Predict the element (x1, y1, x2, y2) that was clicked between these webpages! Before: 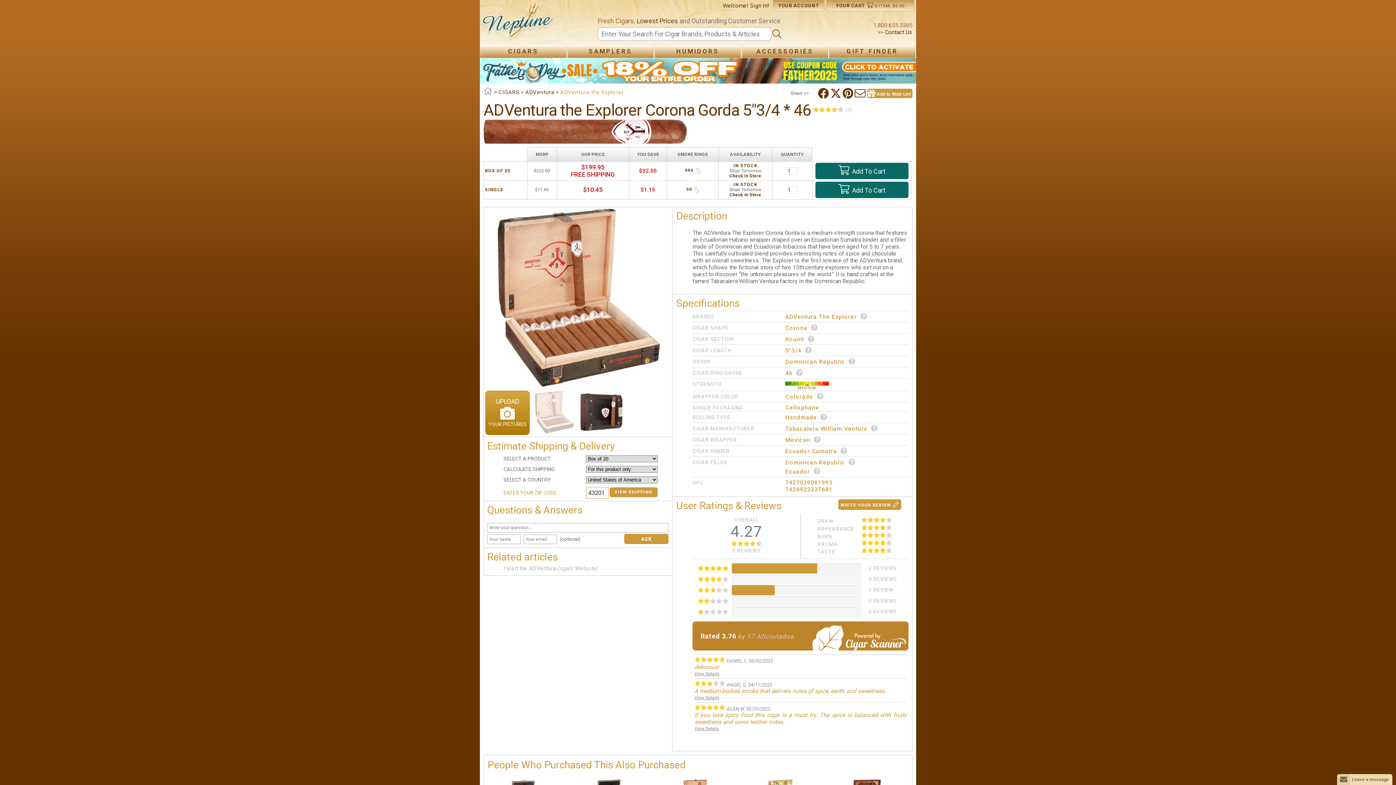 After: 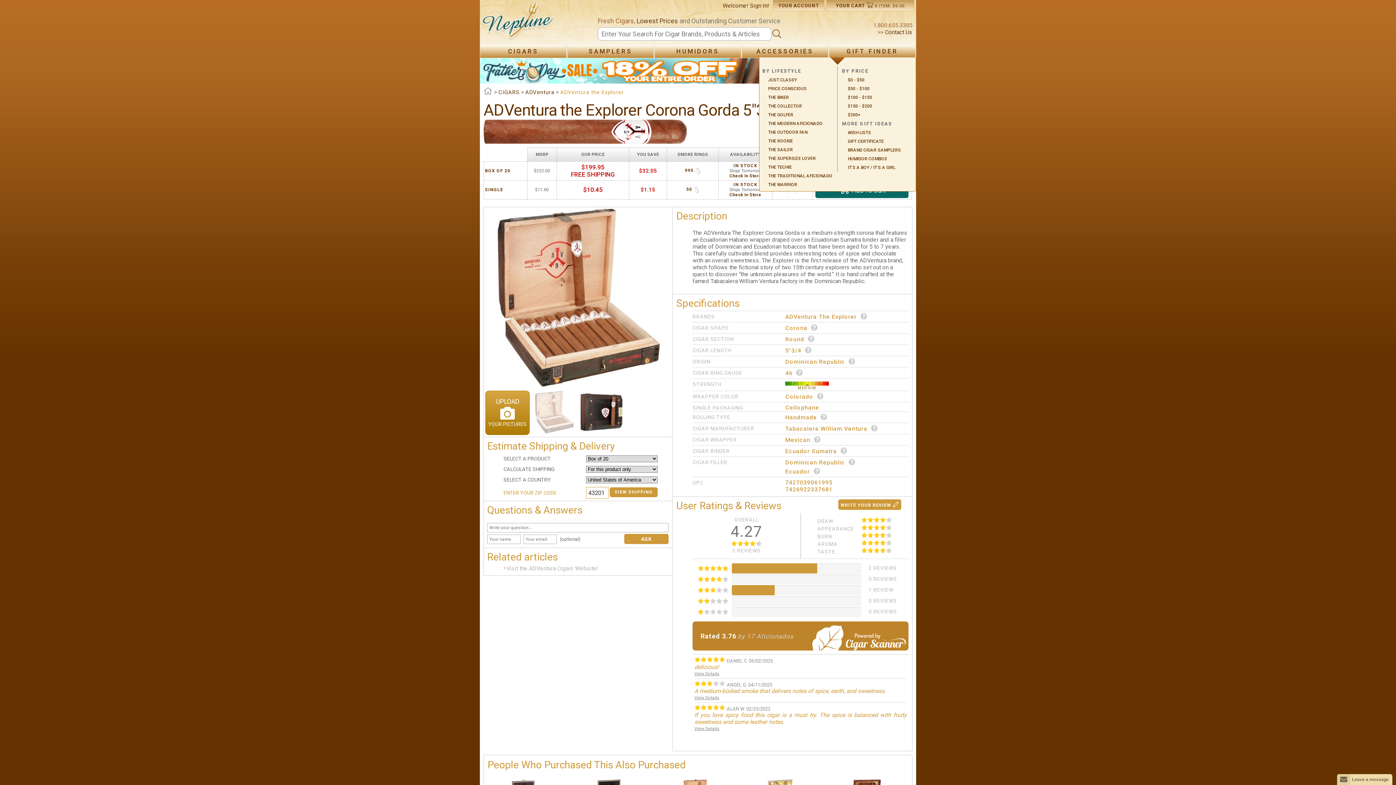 Action: bbox: (846, 47, 898, 54) label: GIFT FINDER